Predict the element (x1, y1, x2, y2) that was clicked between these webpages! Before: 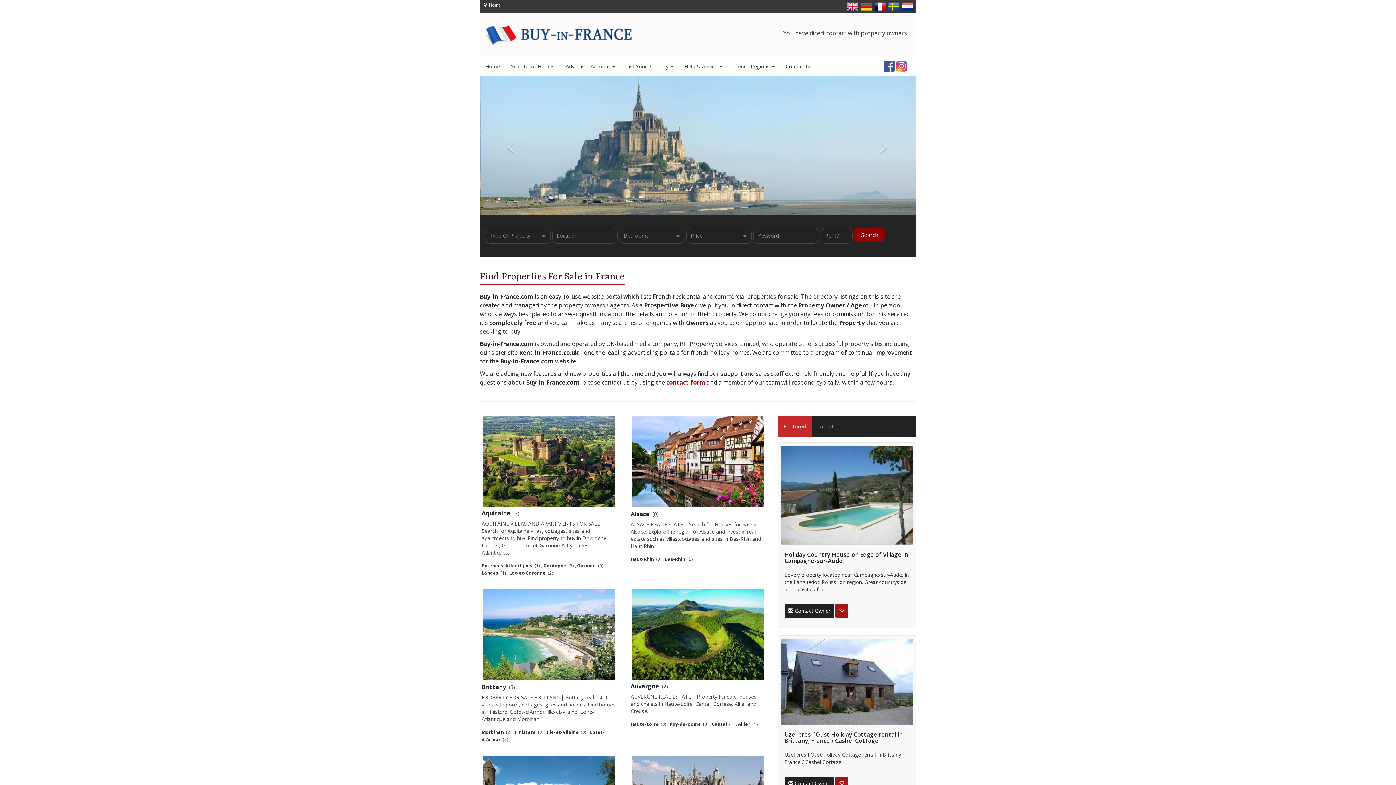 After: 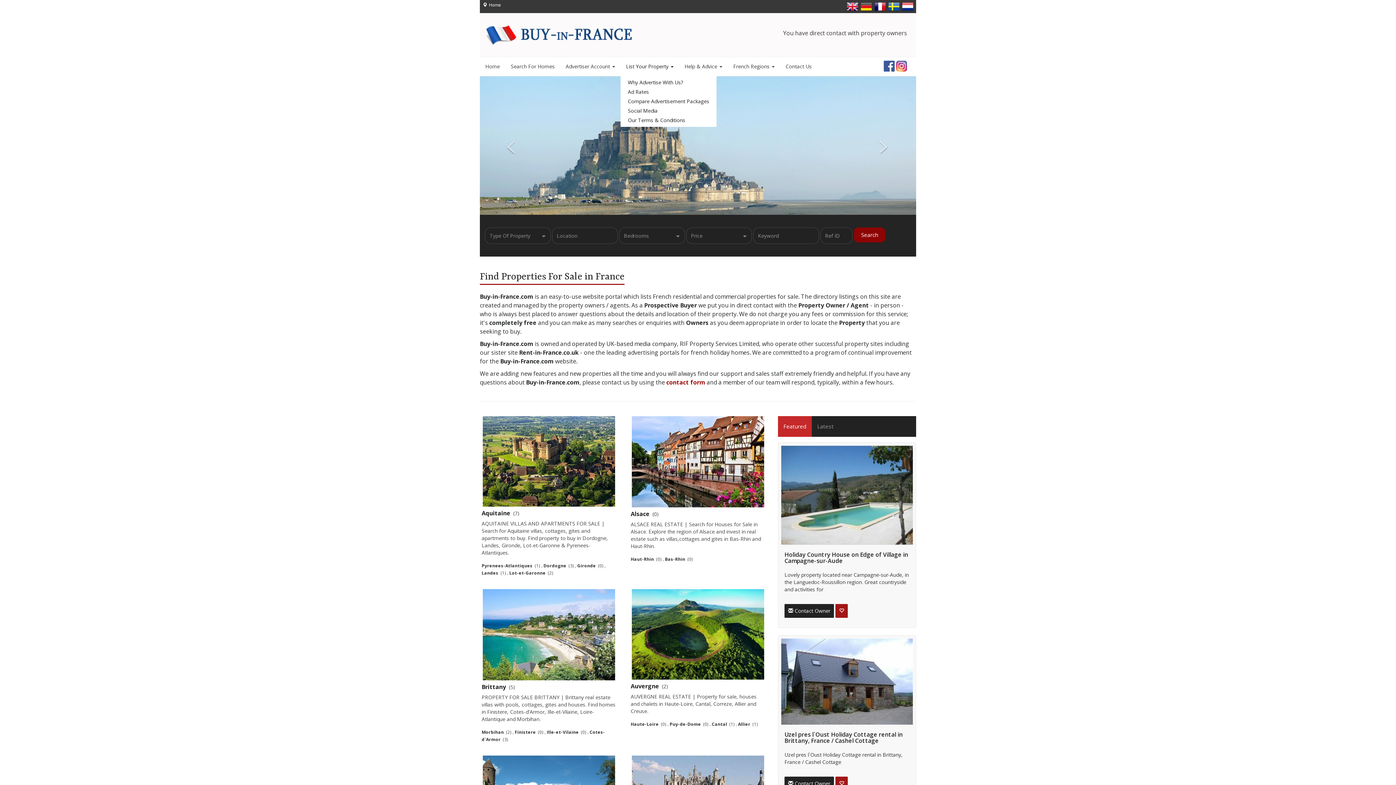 Action: label: List Your Property  bbox: (620, 57, 679, 76)